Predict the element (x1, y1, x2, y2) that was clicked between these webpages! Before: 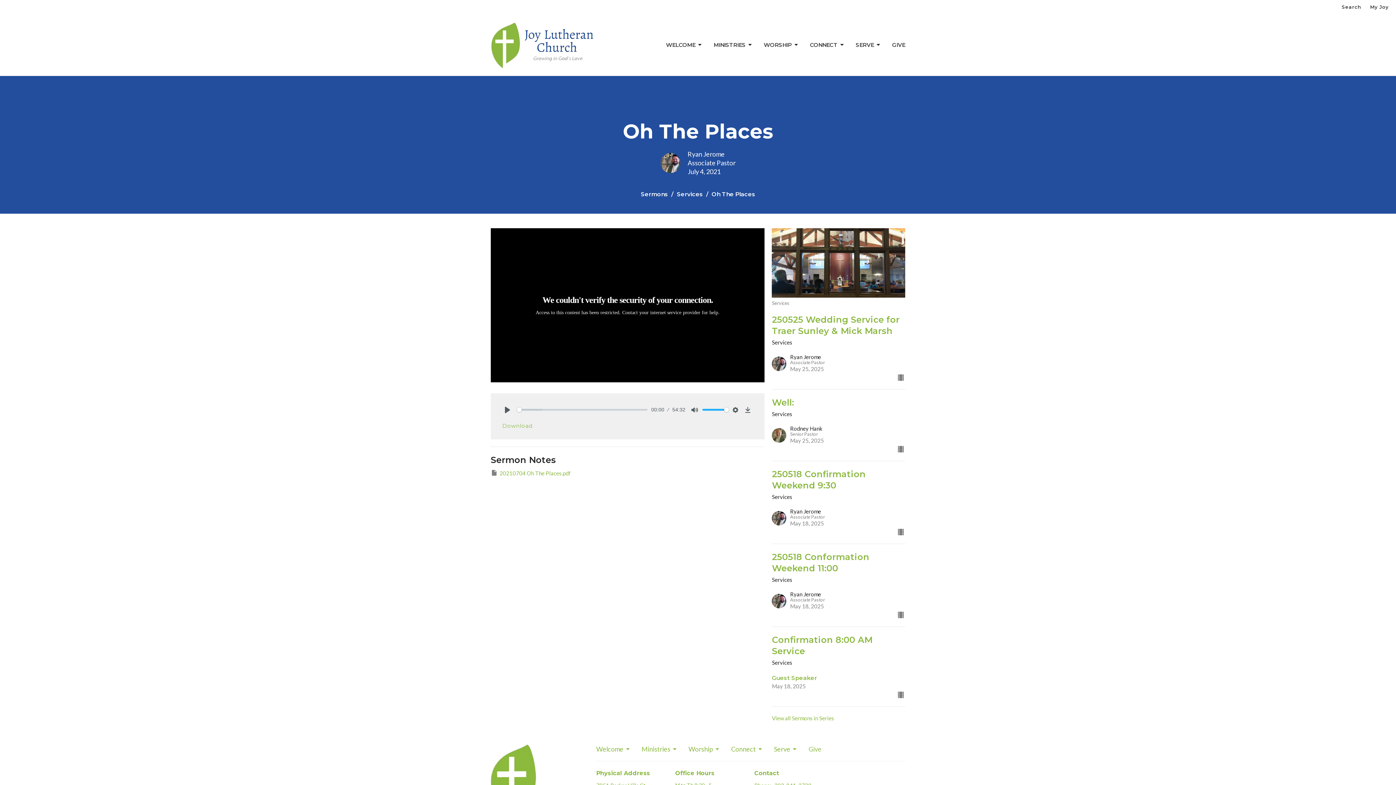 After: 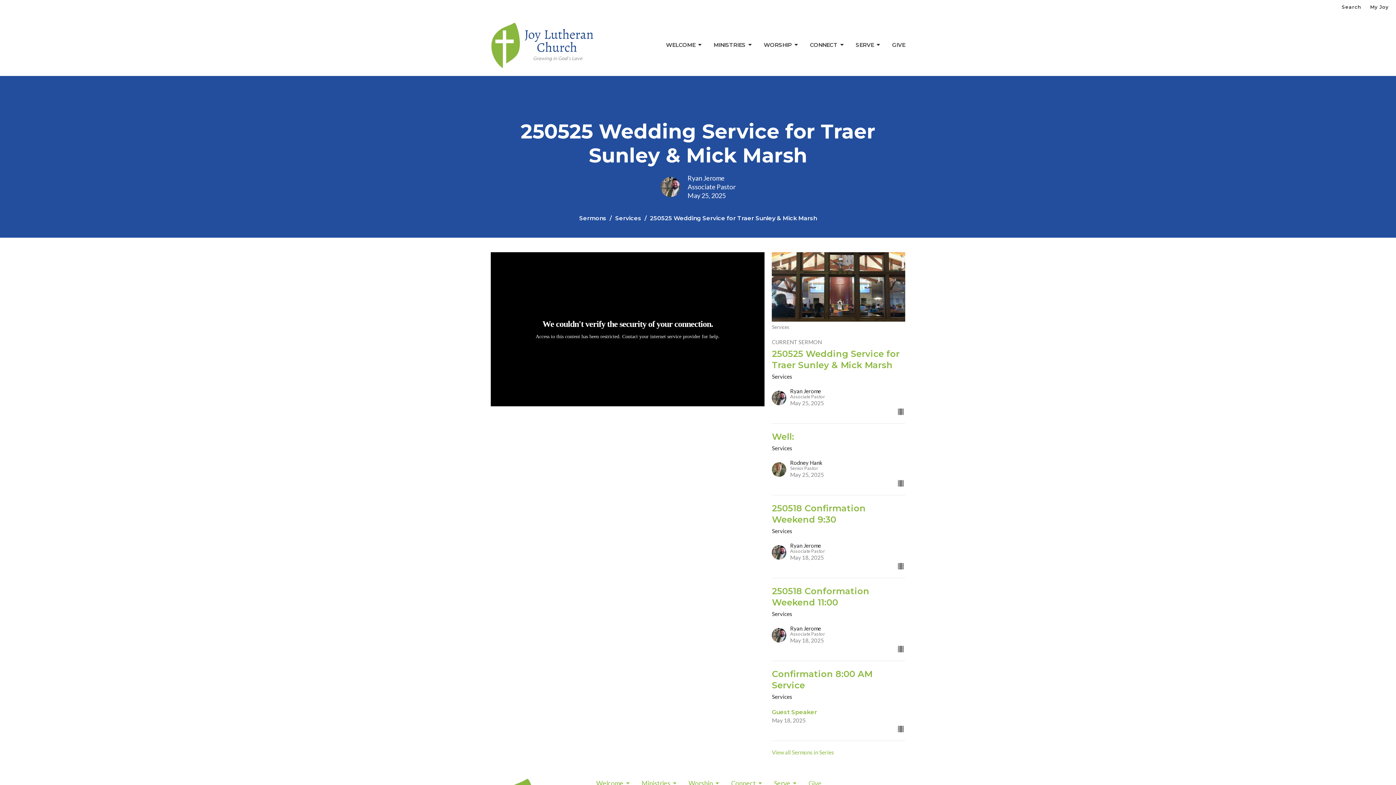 Action: label: 250525 Wedding Service for Traer Sunley & Mick Marsh
Services
Ryan Jerome
Associate Pastor
May 25, 2025 bbox: (768, 314, 909, 382)